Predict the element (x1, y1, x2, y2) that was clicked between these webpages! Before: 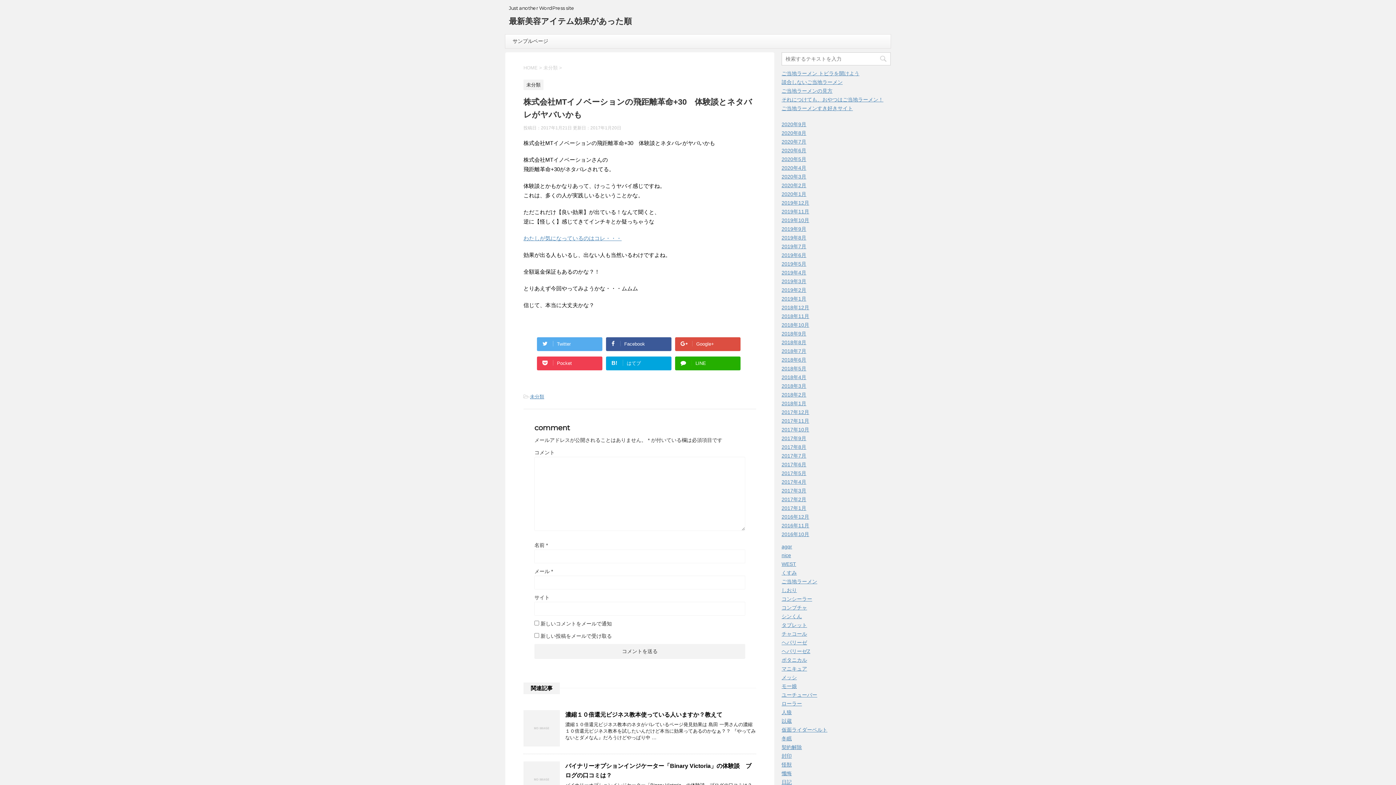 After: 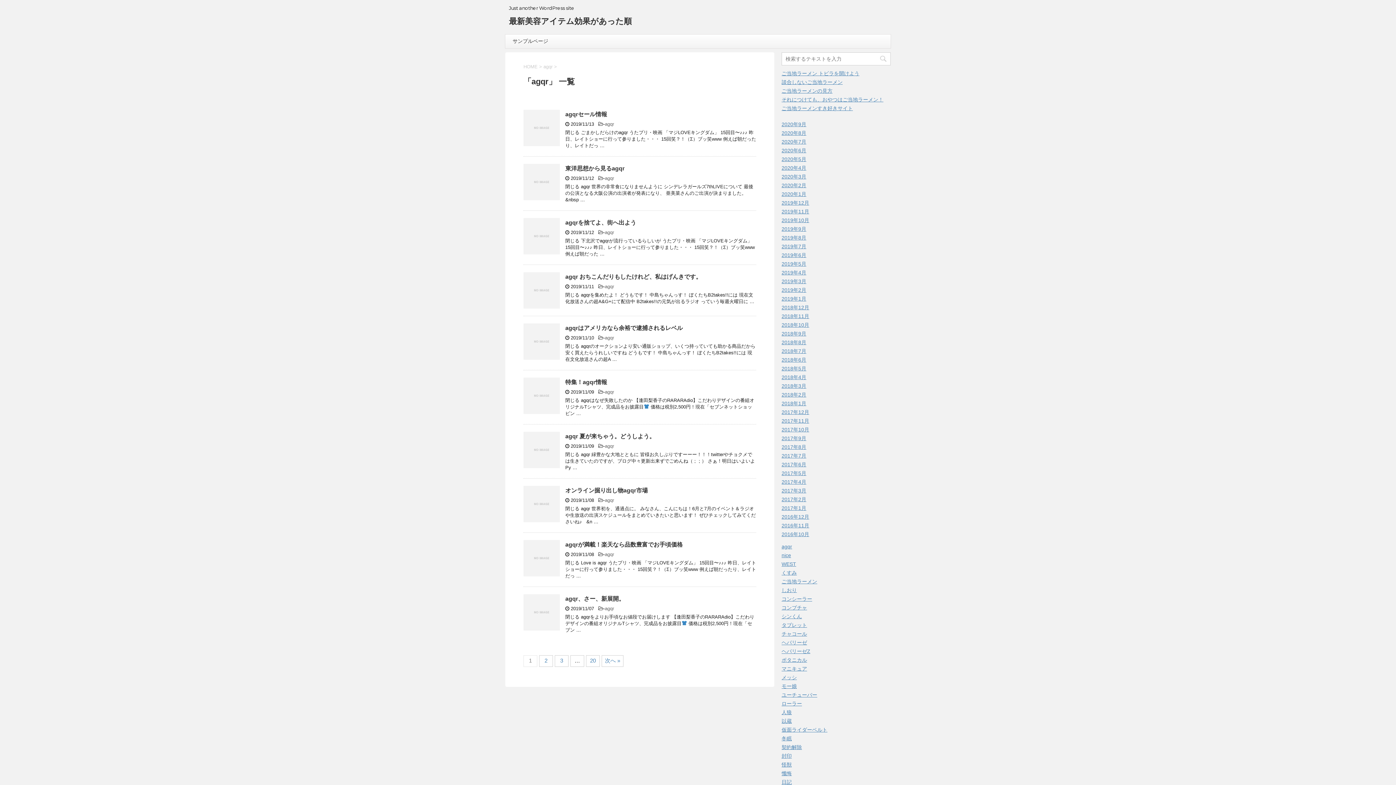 Action: bbox: (781, 544, 792, 549) label: agqr